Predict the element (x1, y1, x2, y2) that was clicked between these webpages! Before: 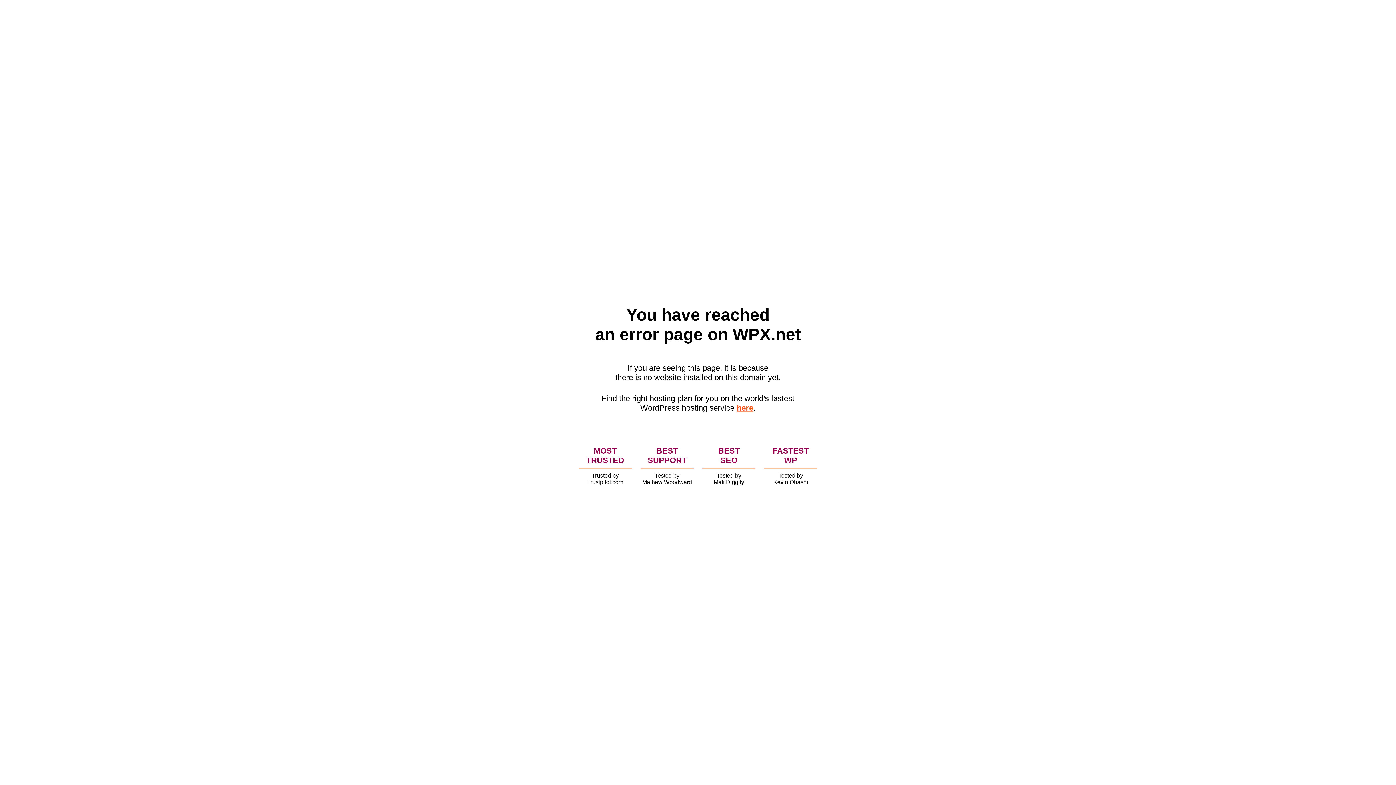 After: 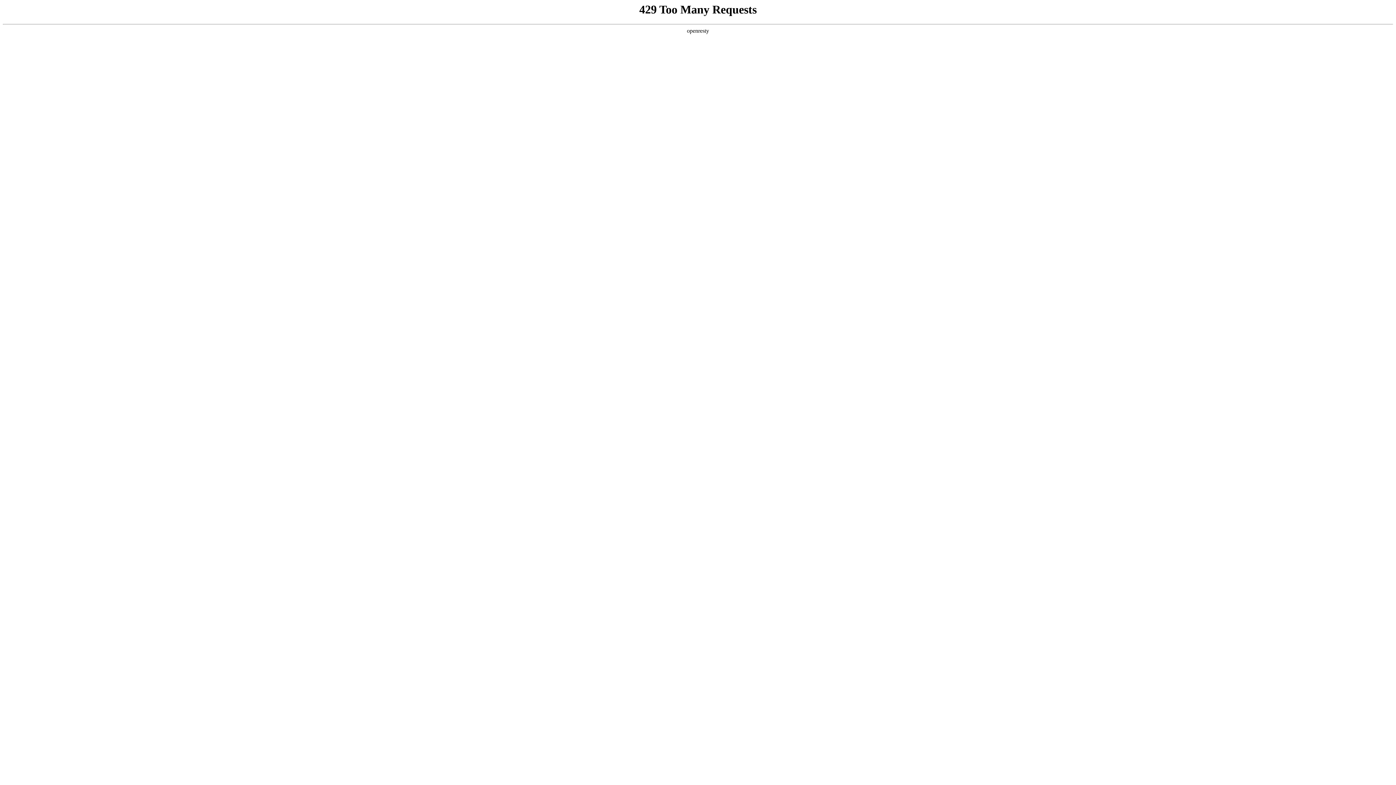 Action: bbox: (736, 403, 753, 412) label: here